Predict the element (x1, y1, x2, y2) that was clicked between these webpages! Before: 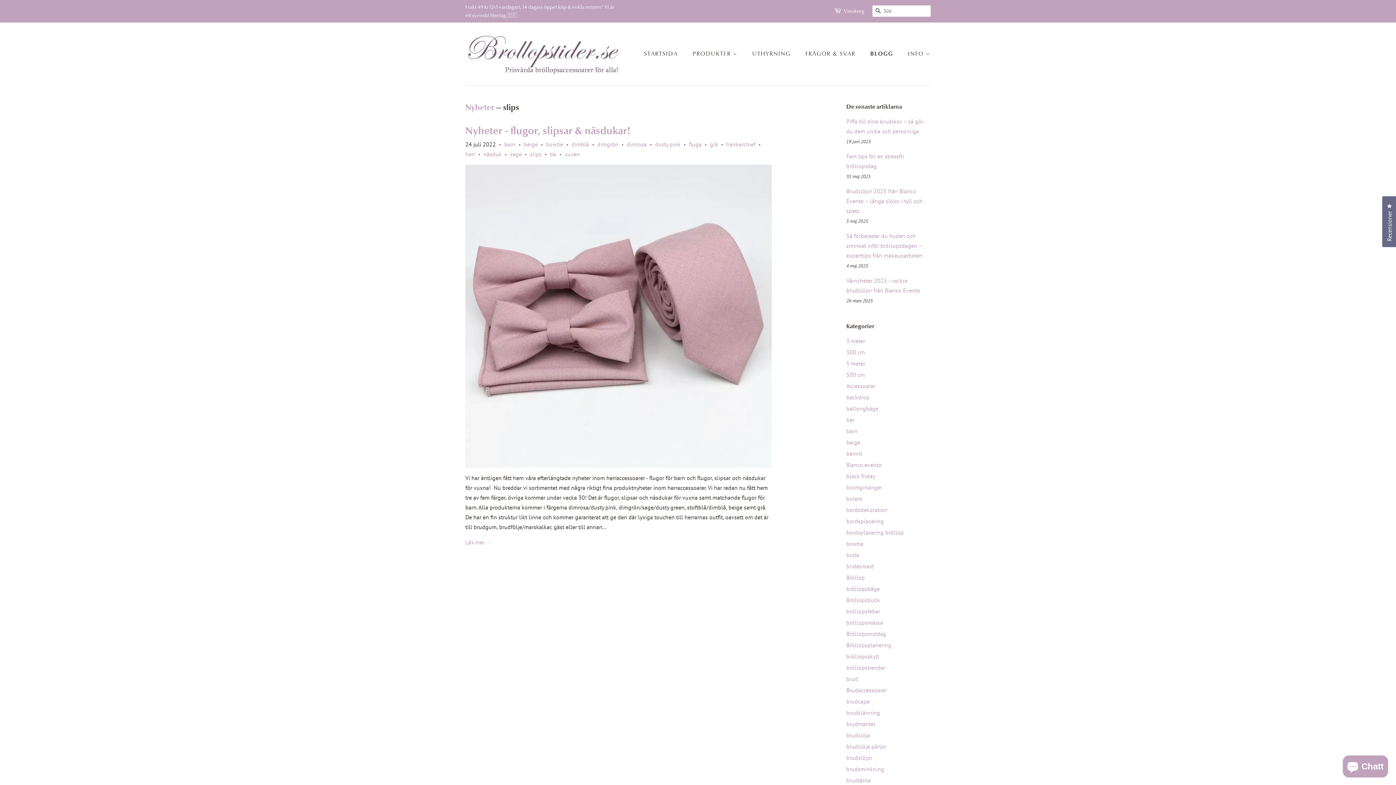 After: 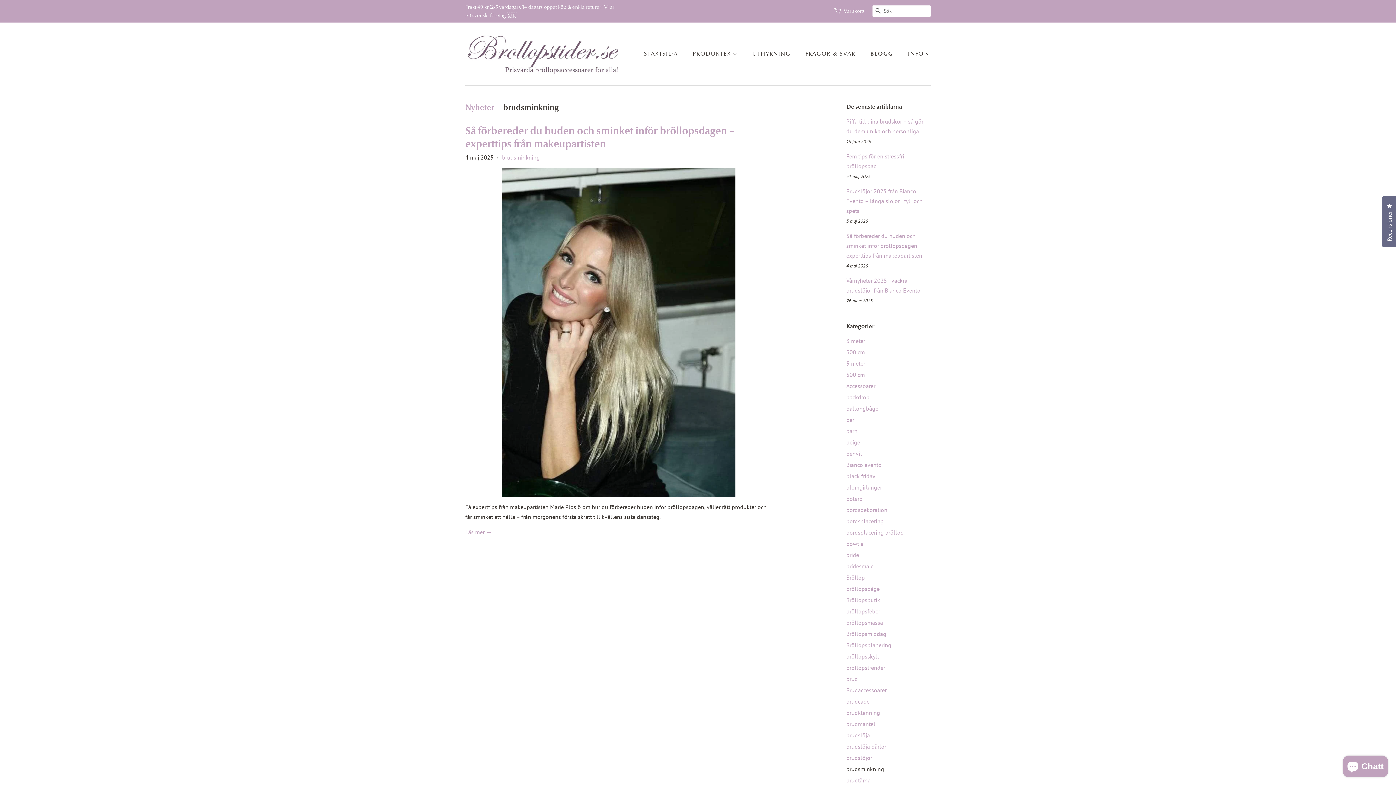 Action: label: brudsminkning bbox: (846, 765, 884, 773)